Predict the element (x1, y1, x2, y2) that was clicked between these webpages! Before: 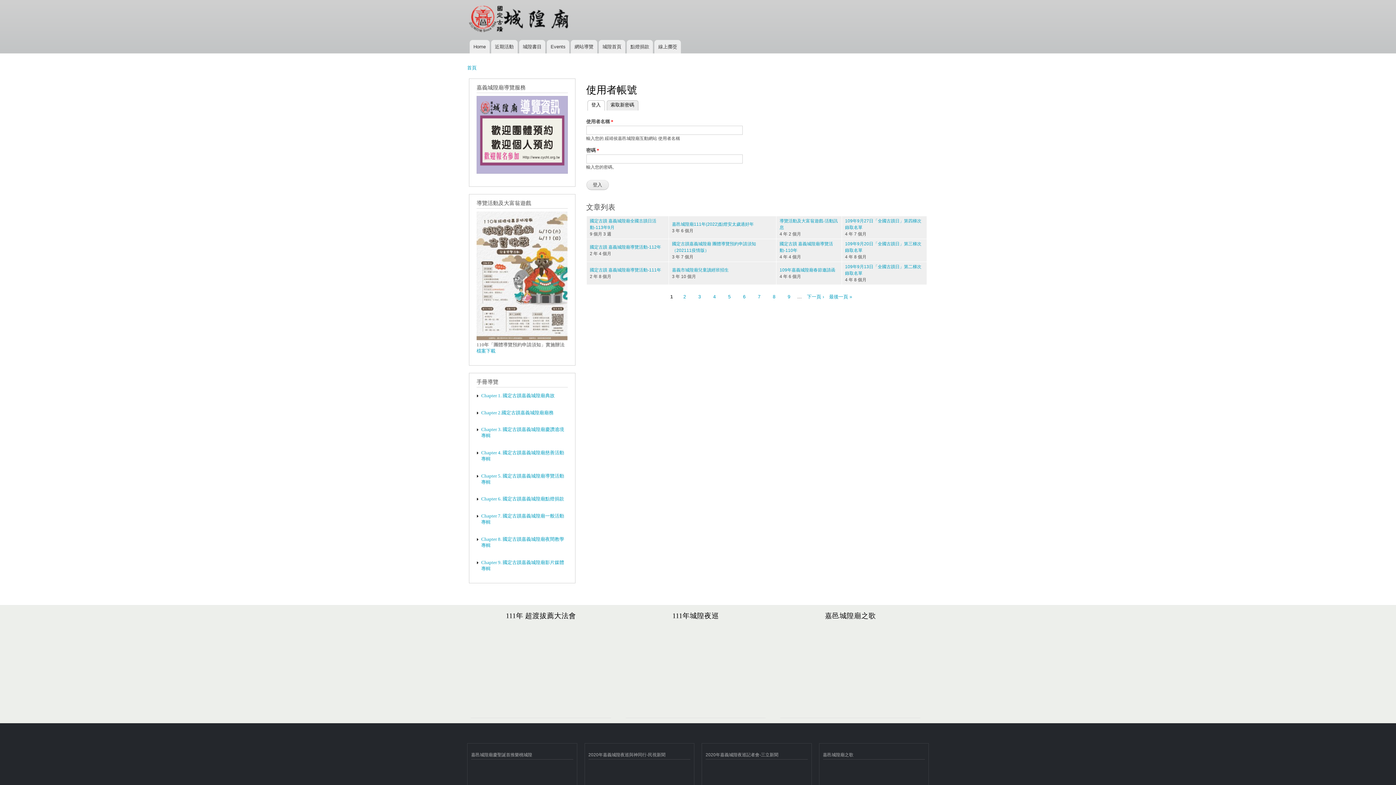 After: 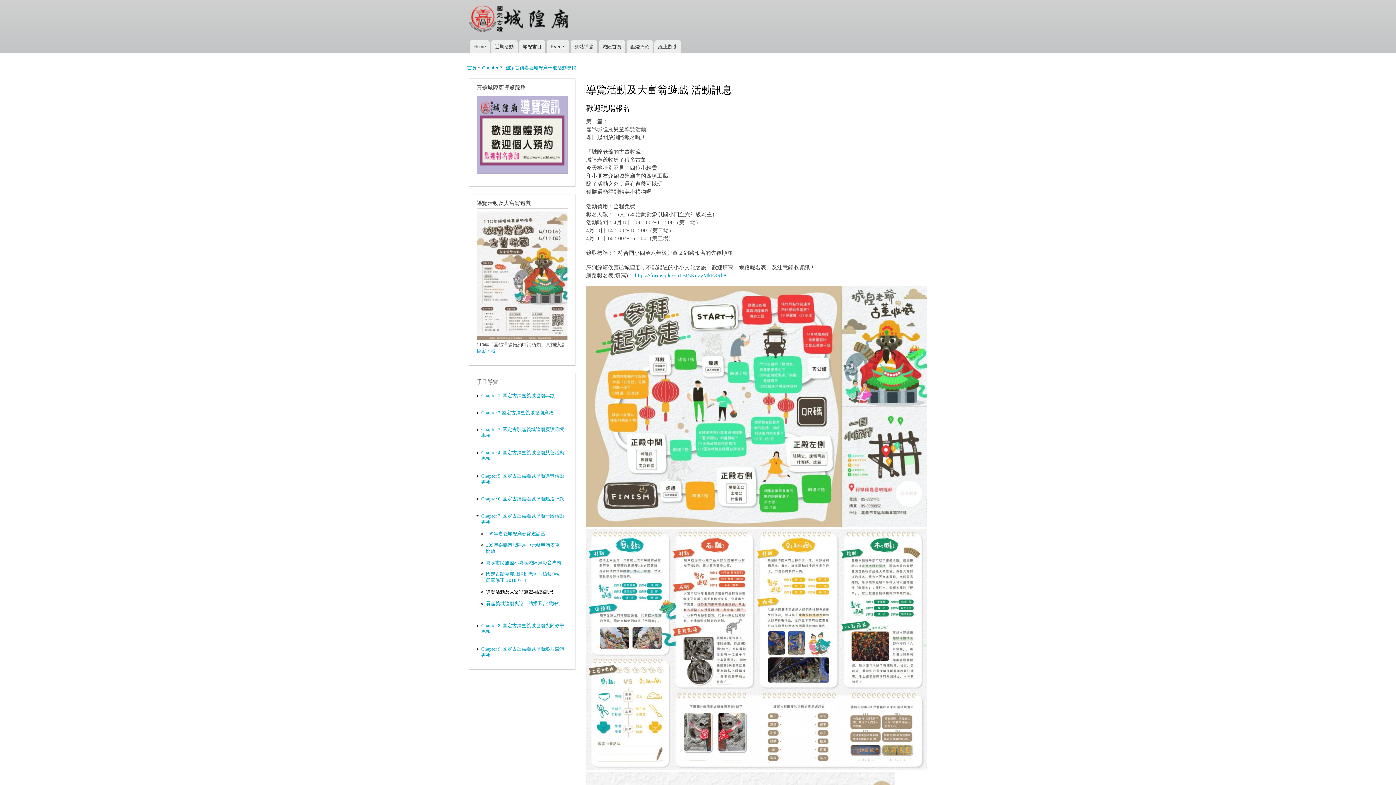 Action: bbox: (476, 336, 567, 341)